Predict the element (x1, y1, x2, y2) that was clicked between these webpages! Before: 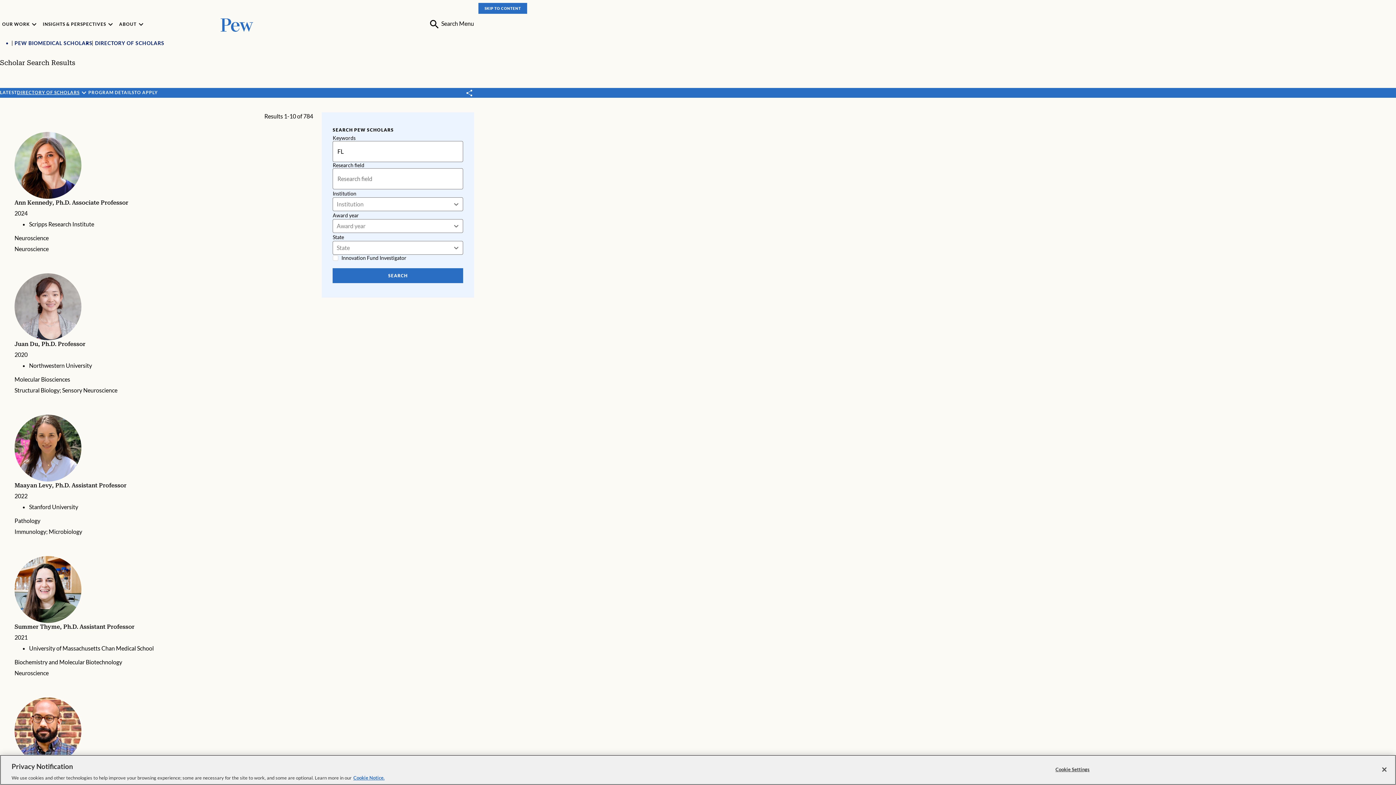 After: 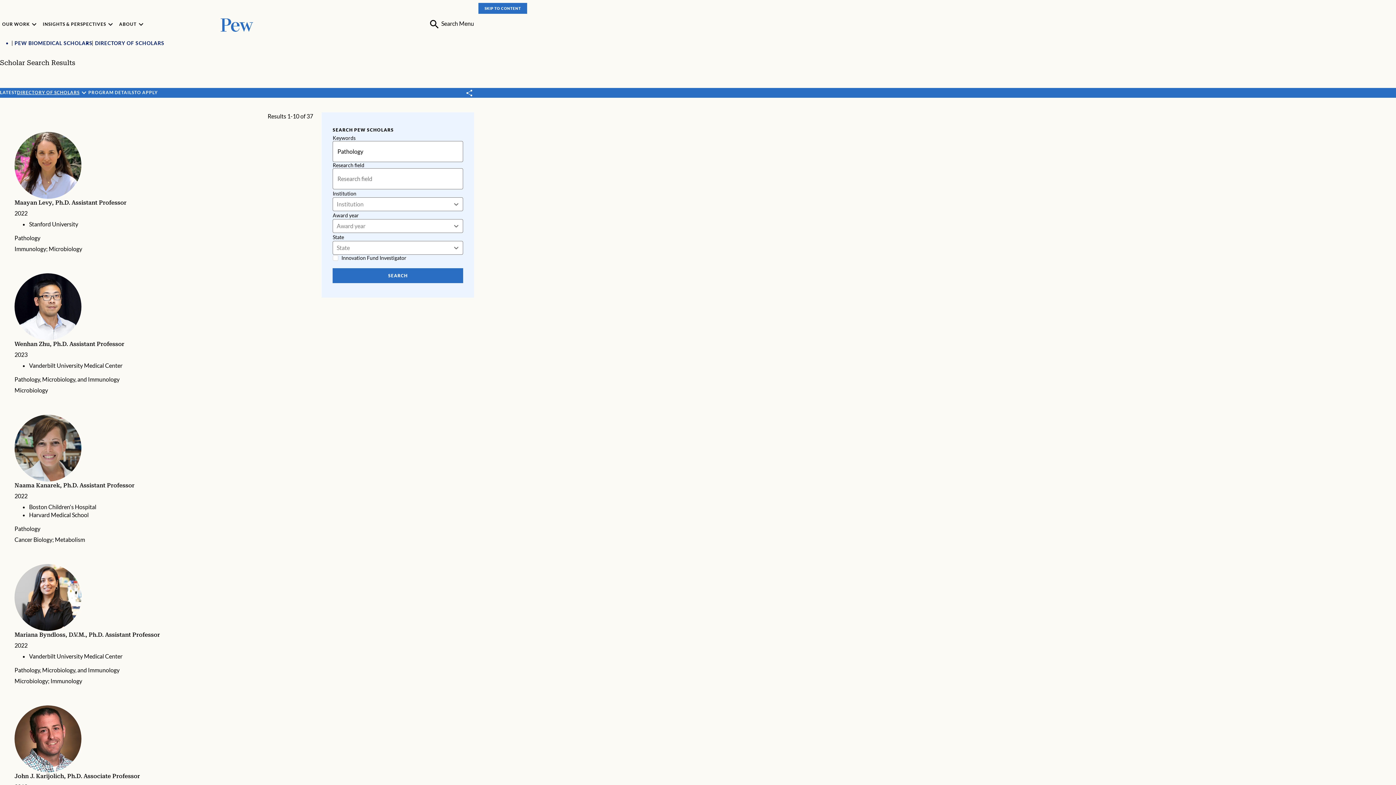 Action: label: Pathology bbox: (14, 517, 40, 524)